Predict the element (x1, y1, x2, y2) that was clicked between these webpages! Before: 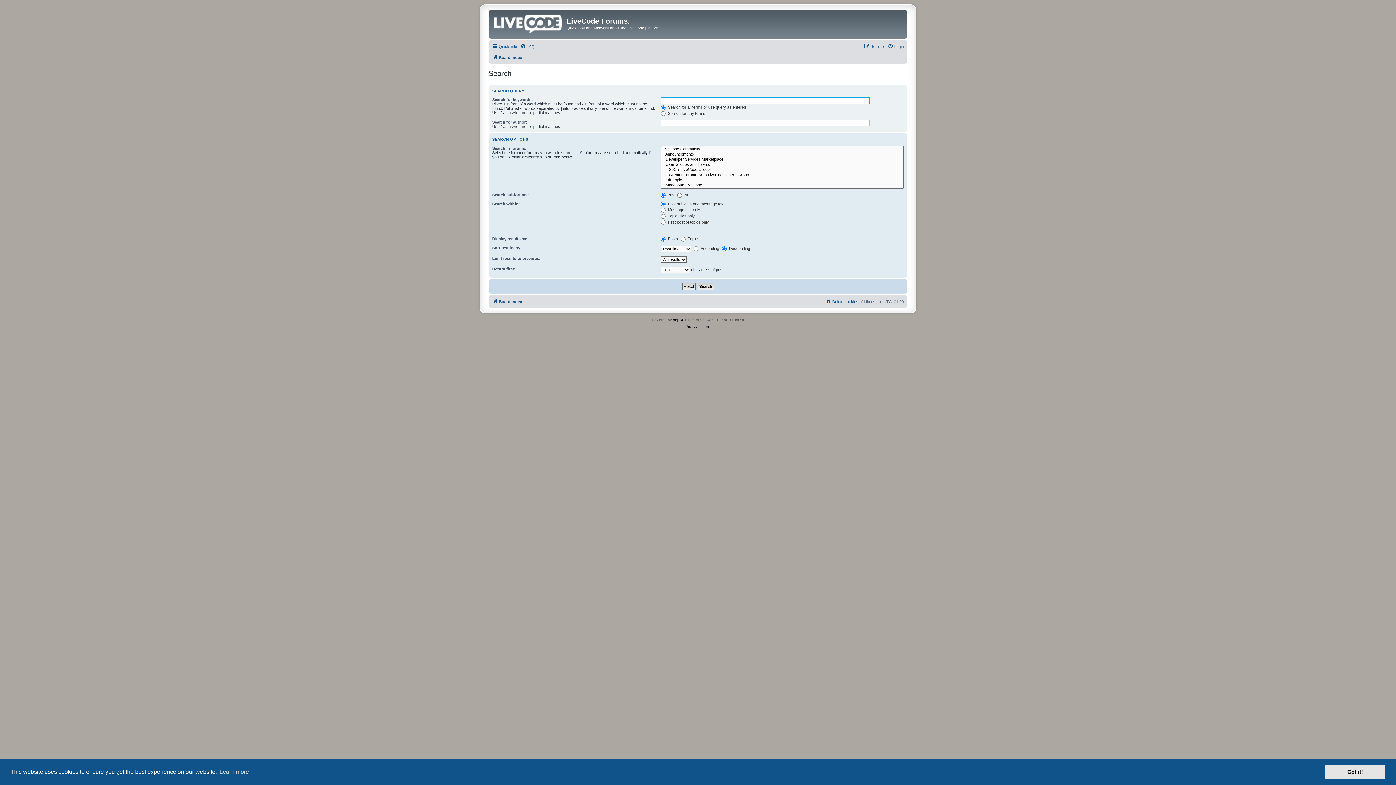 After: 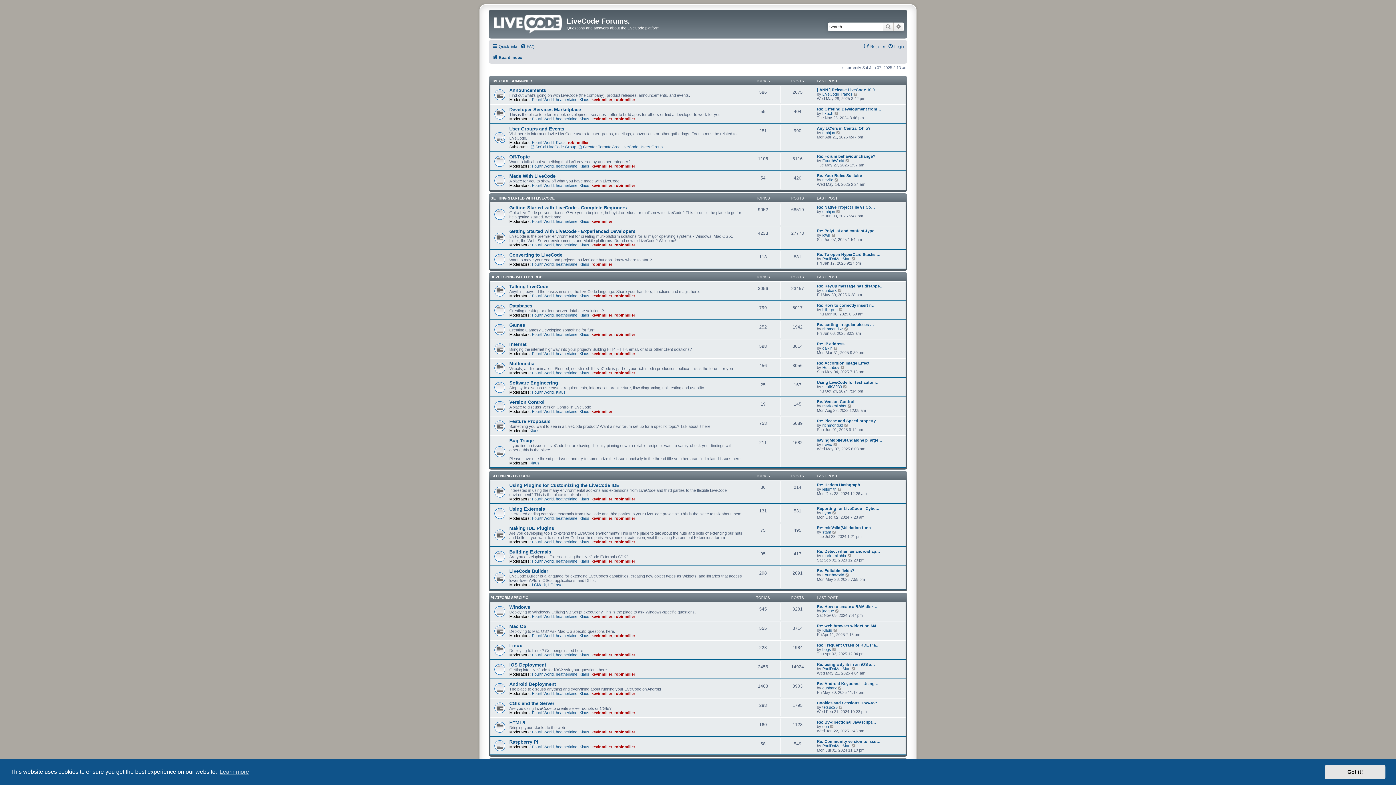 Action: bbox: (490, 11, 566, 34)